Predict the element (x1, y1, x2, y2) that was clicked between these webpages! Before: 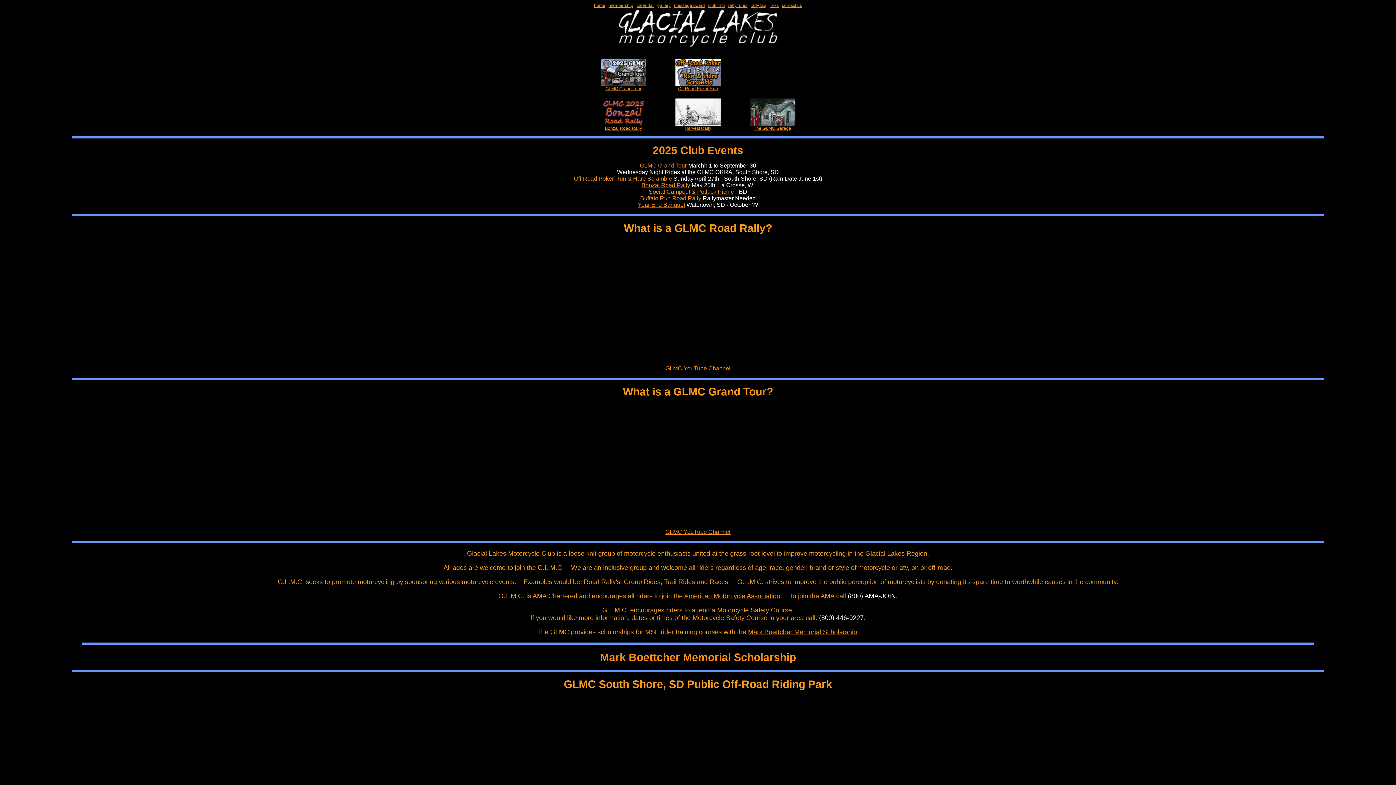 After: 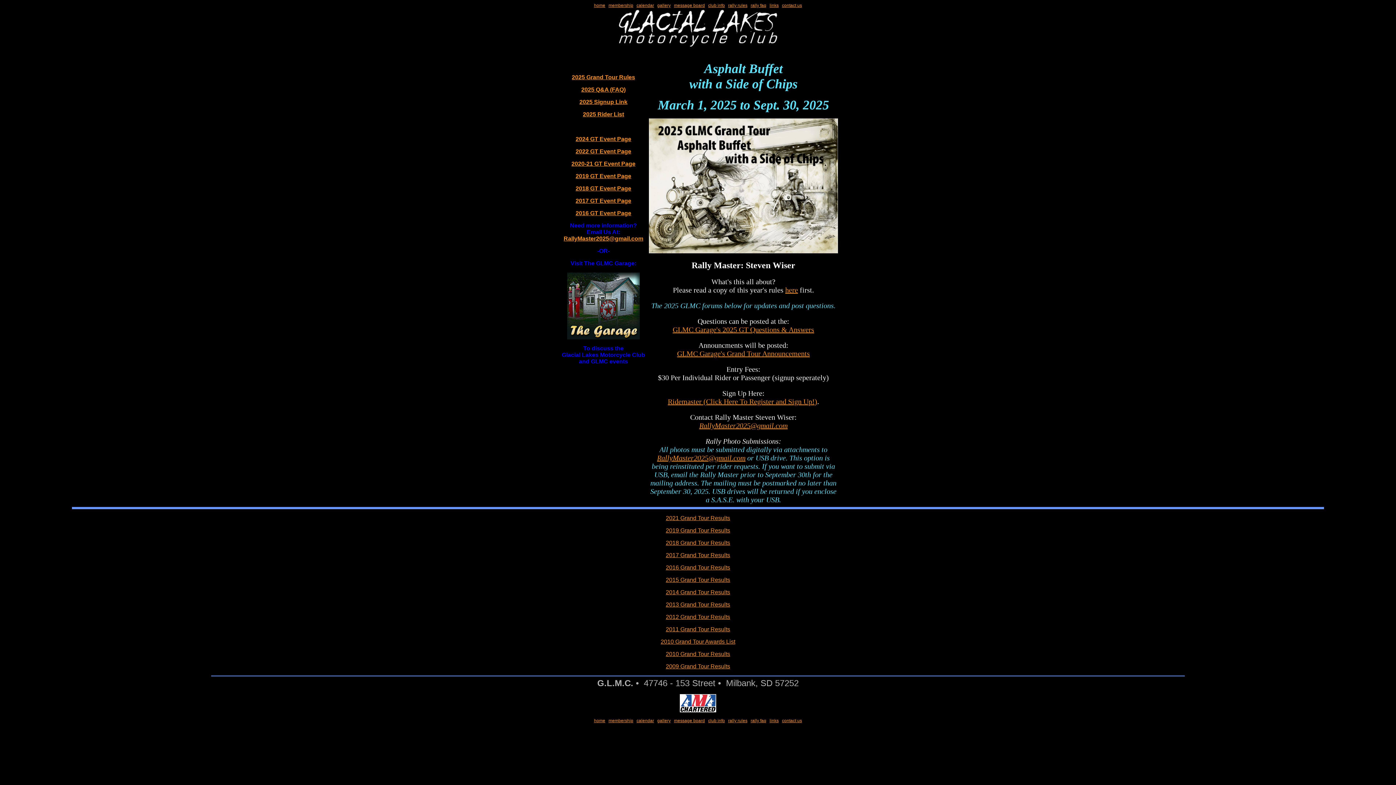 Action: label: GLMC Grand Tour bbox: (640, 162, 686, 168)